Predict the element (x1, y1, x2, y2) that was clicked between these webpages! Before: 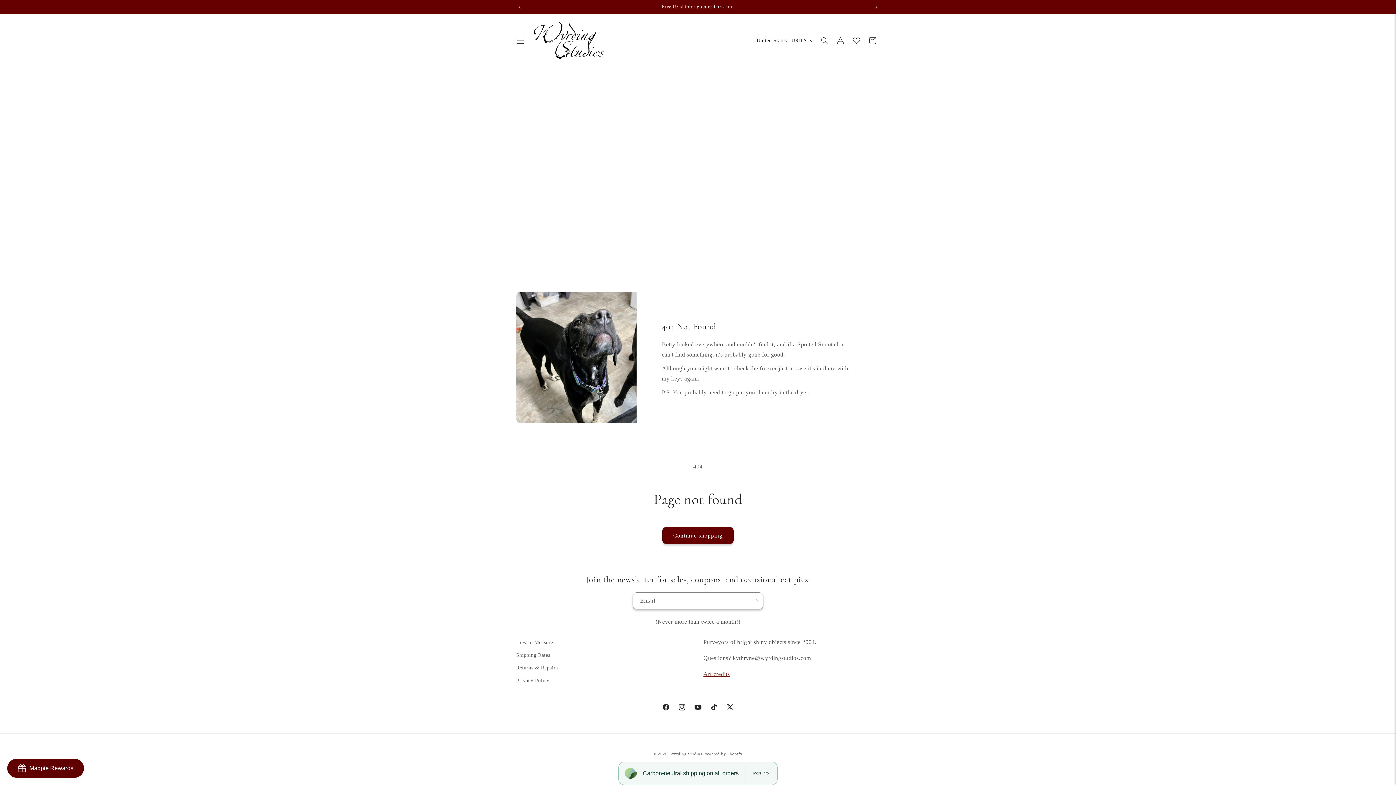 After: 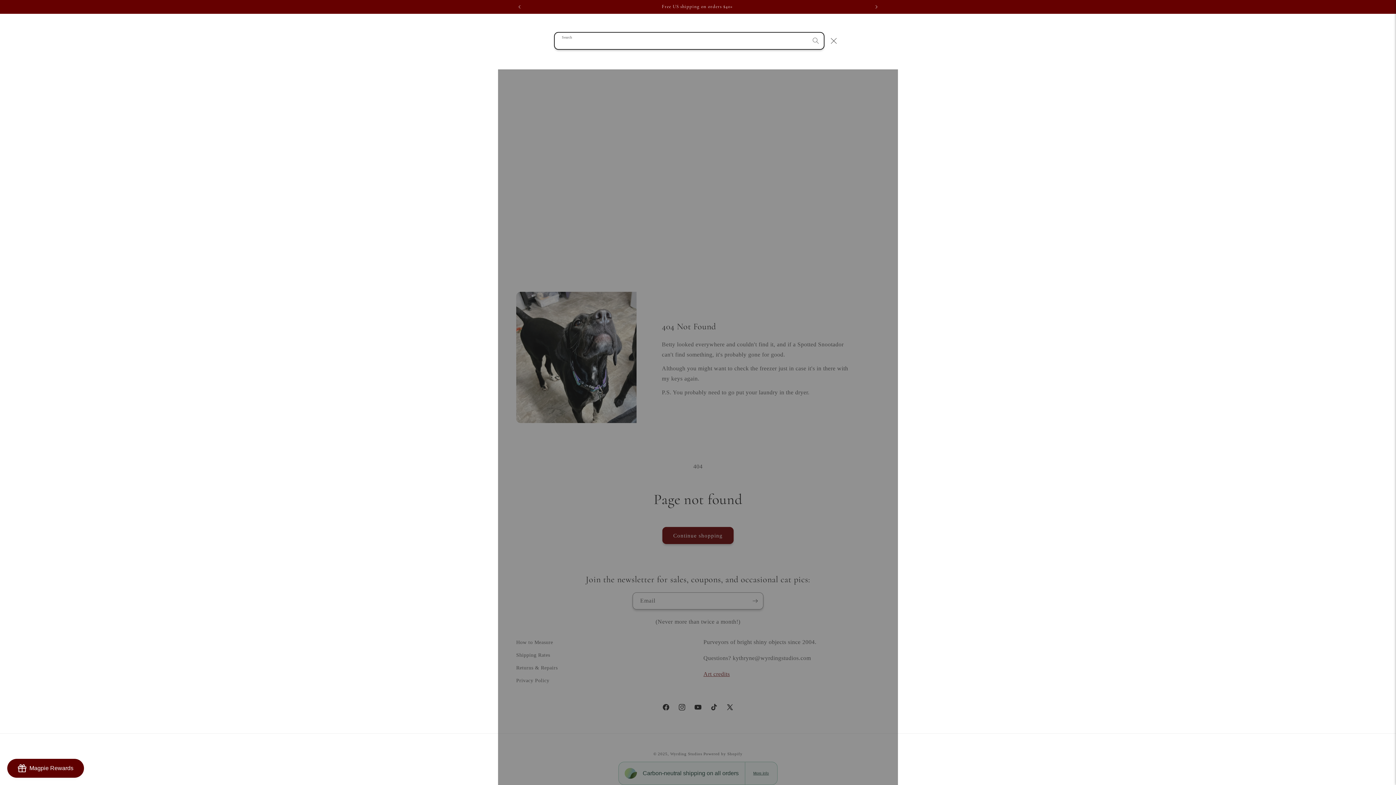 Action: label: Search bbox: (816, 32, 832, 48)